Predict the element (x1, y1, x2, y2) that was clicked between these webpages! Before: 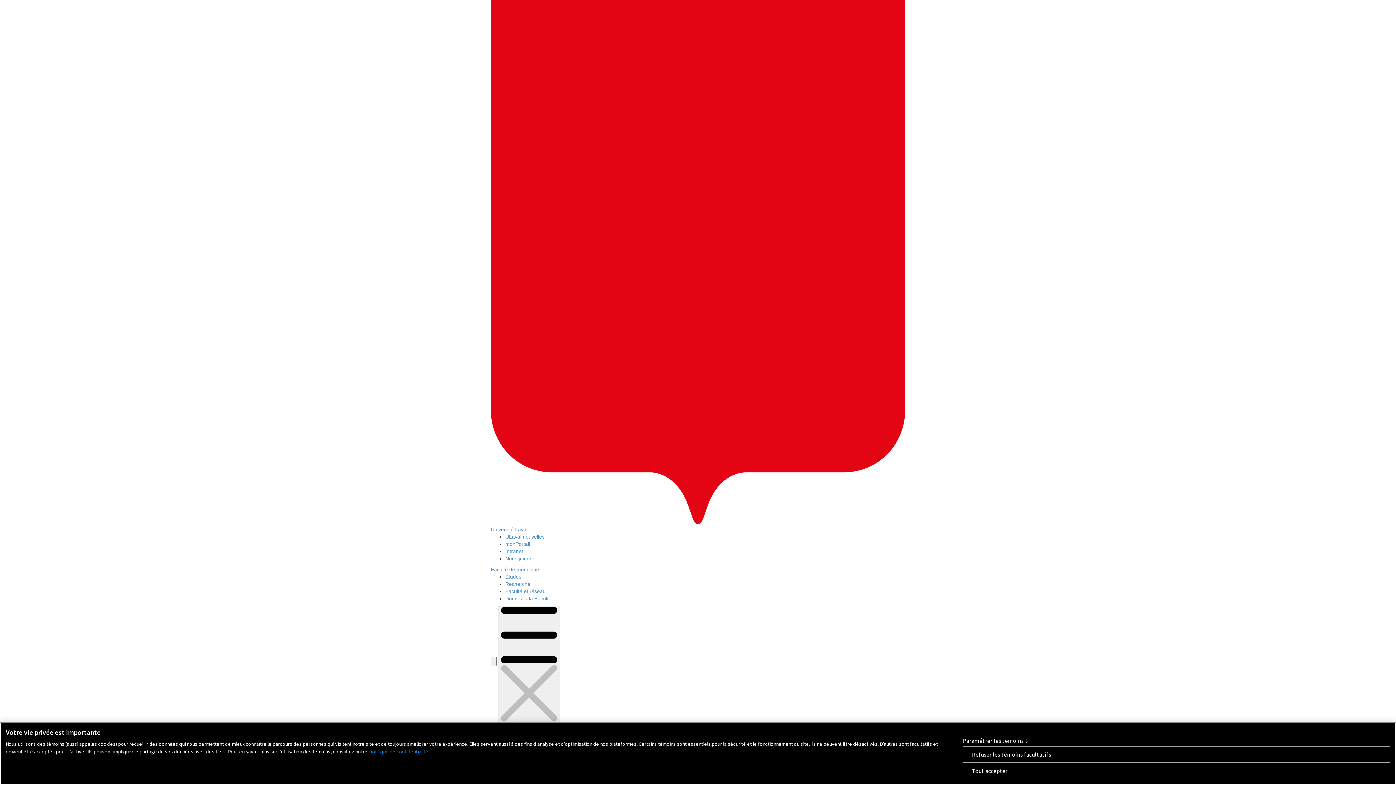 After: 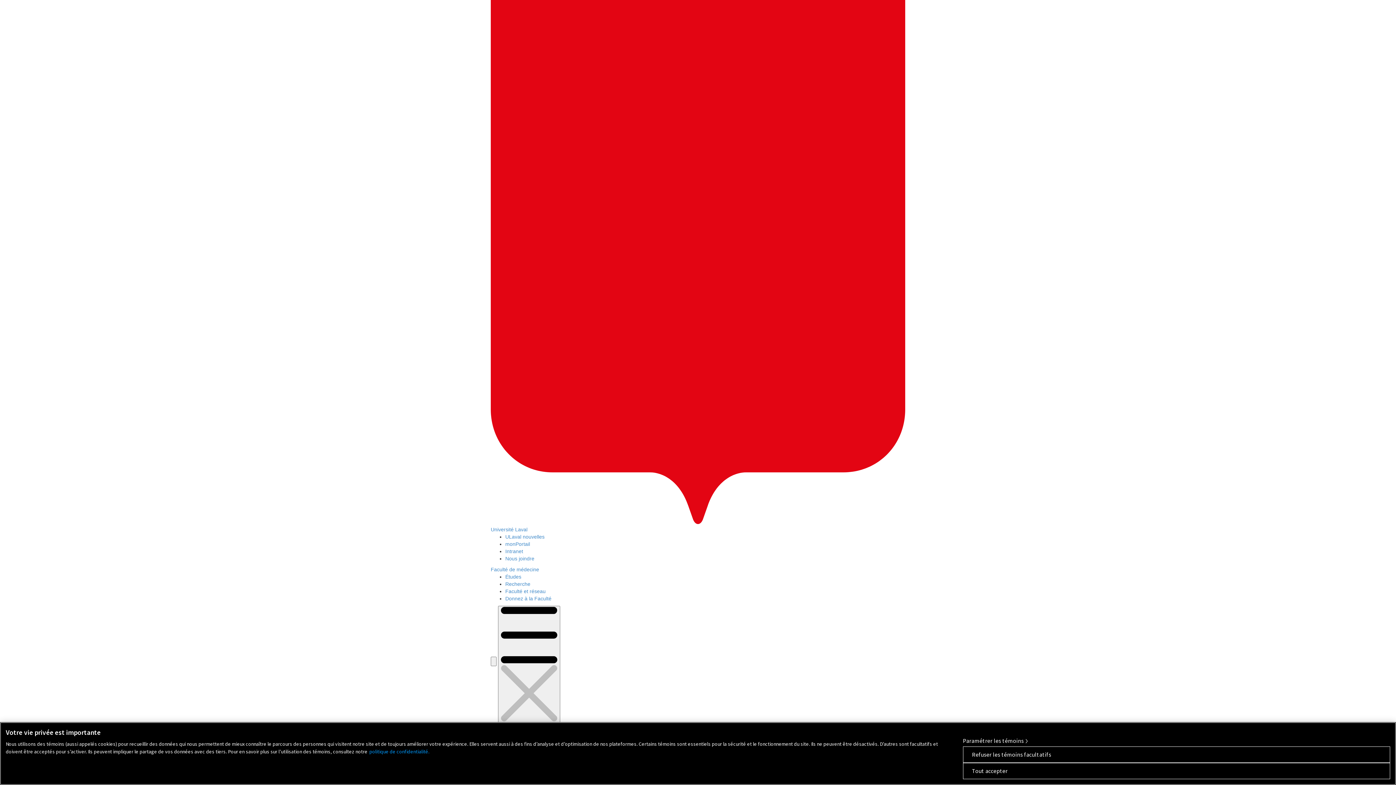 Action: label: Accueil bbox: (490, 566, 539, 572)